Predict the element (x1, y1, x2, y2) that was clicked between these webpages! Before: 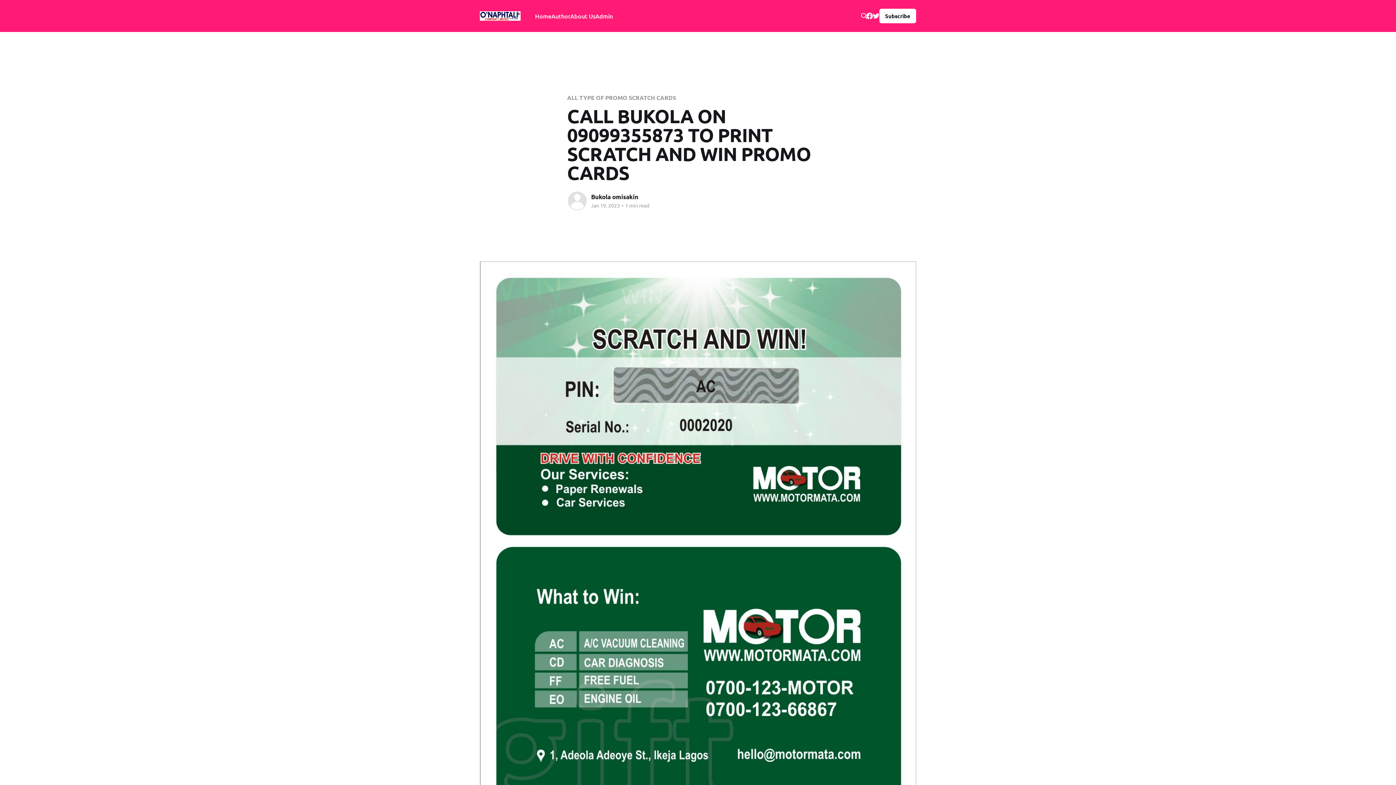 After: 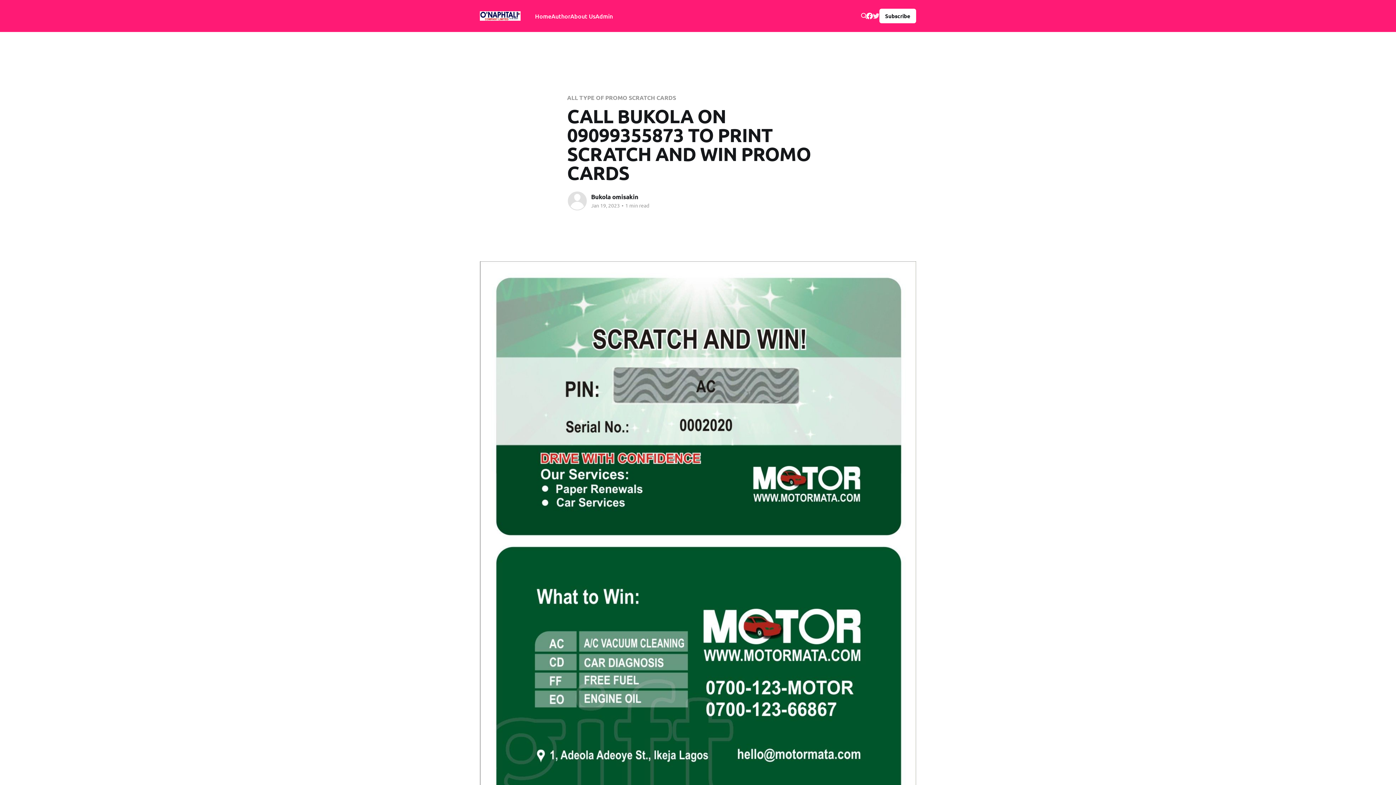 Action: bbox: (872, 12, 879, 19)